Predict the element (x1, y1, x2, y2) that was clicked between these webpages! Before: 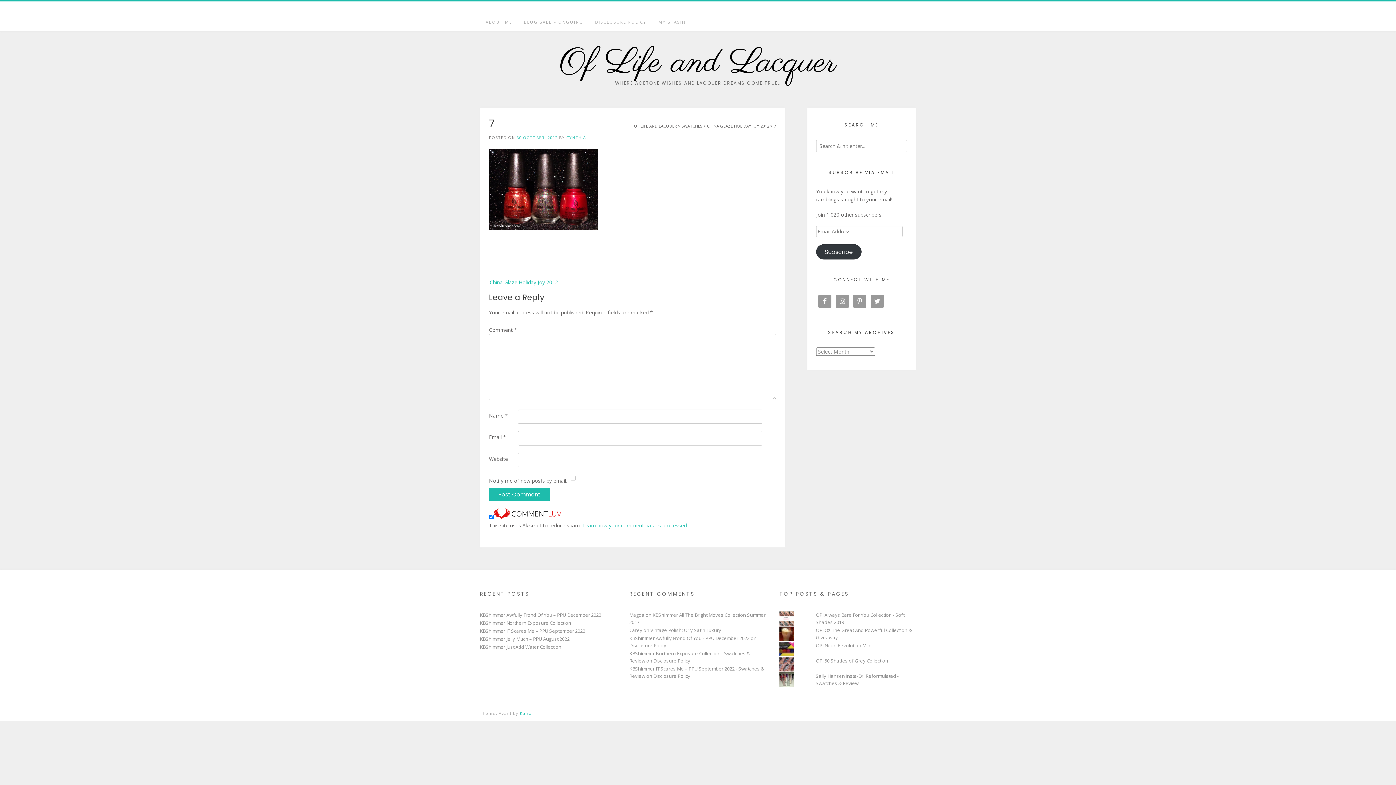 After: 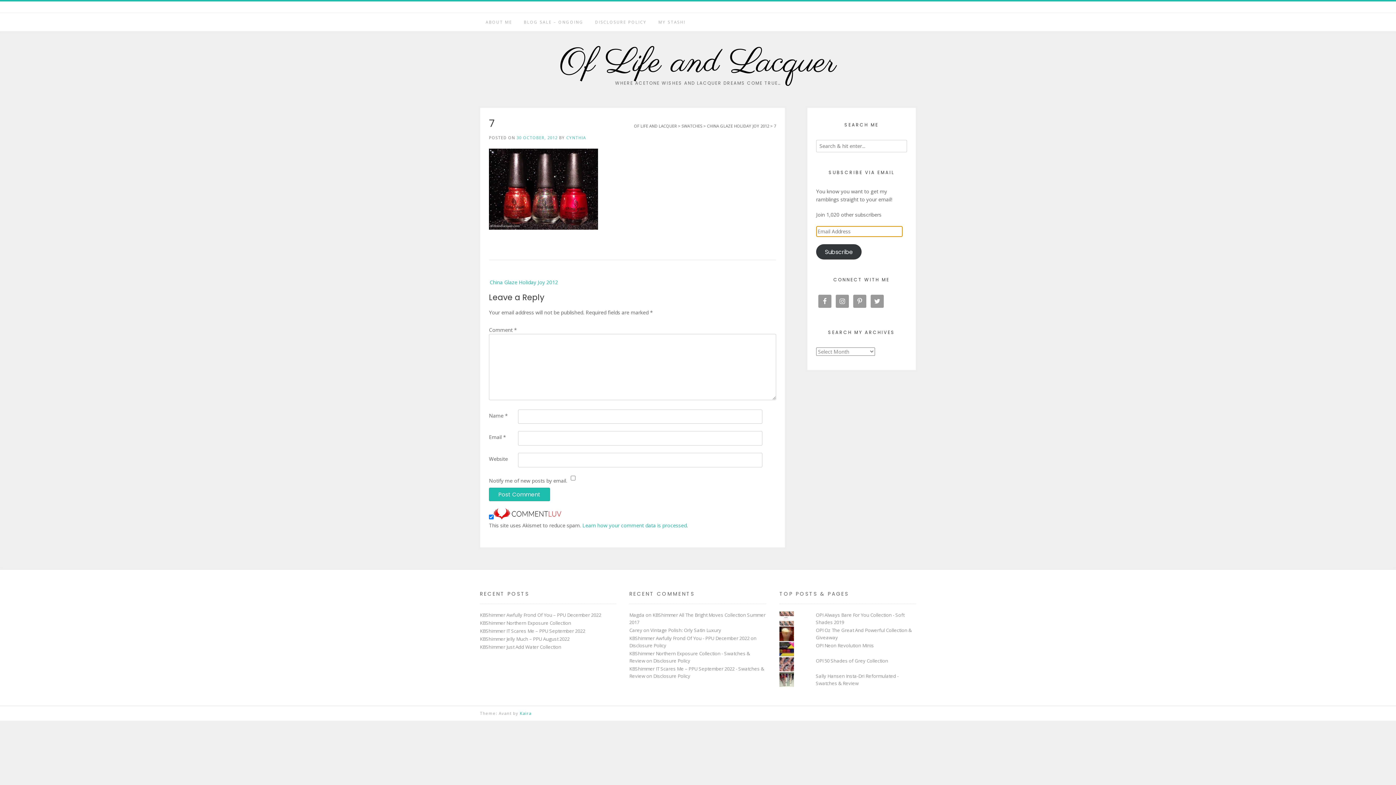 Action: bbox: (816, 244, 861, 259) label: Subscribe